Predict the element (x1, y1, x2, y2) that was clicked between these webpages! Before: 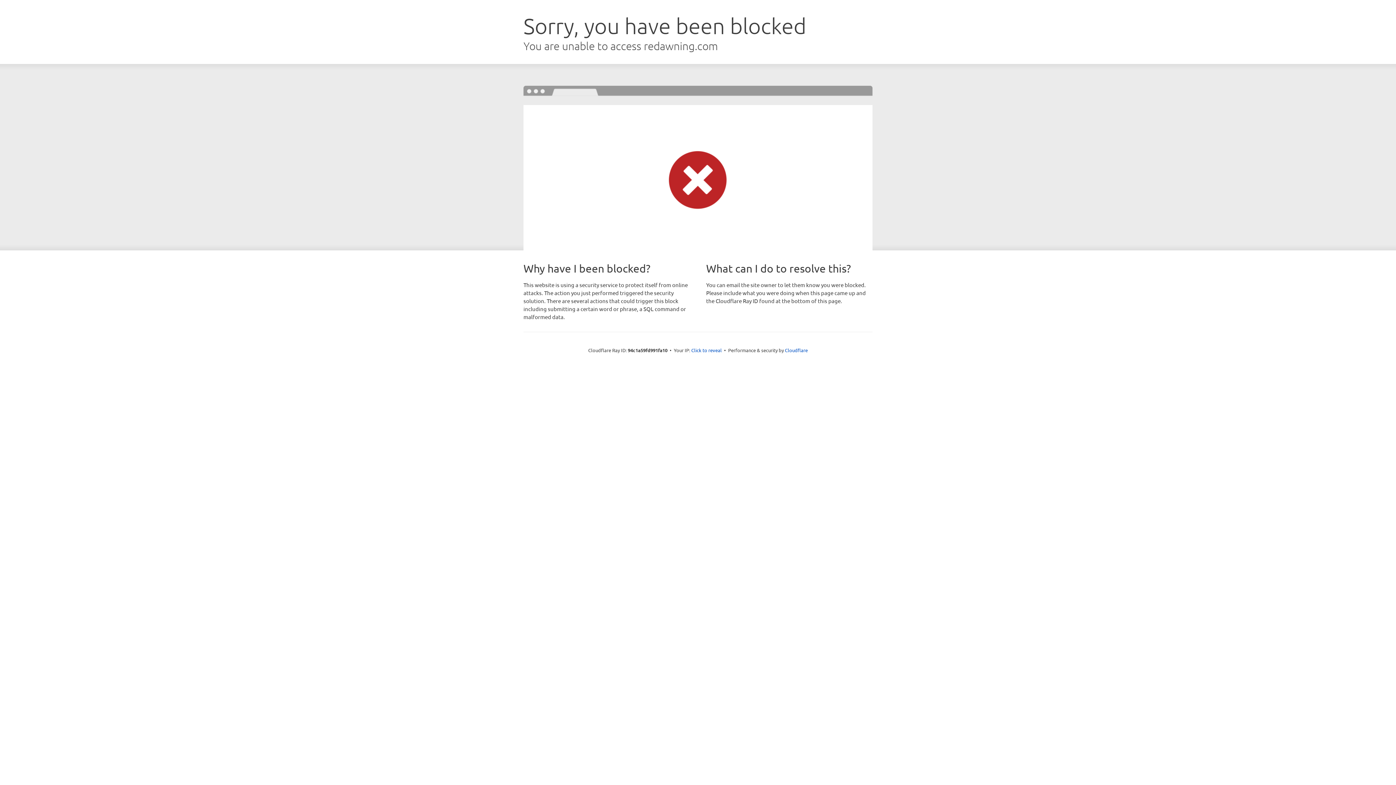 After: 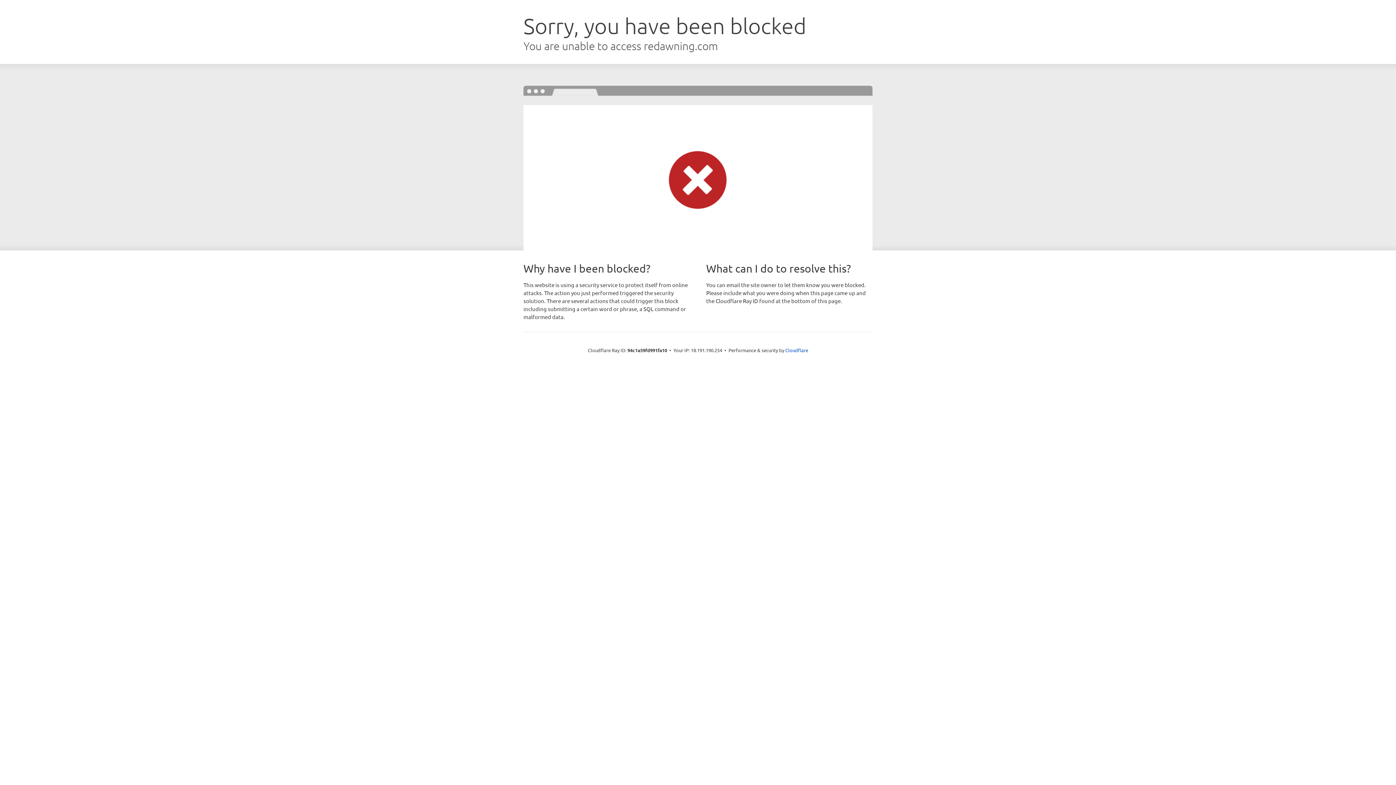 Action: bbox: (691, 346, 722, 353) label: Click to reveal